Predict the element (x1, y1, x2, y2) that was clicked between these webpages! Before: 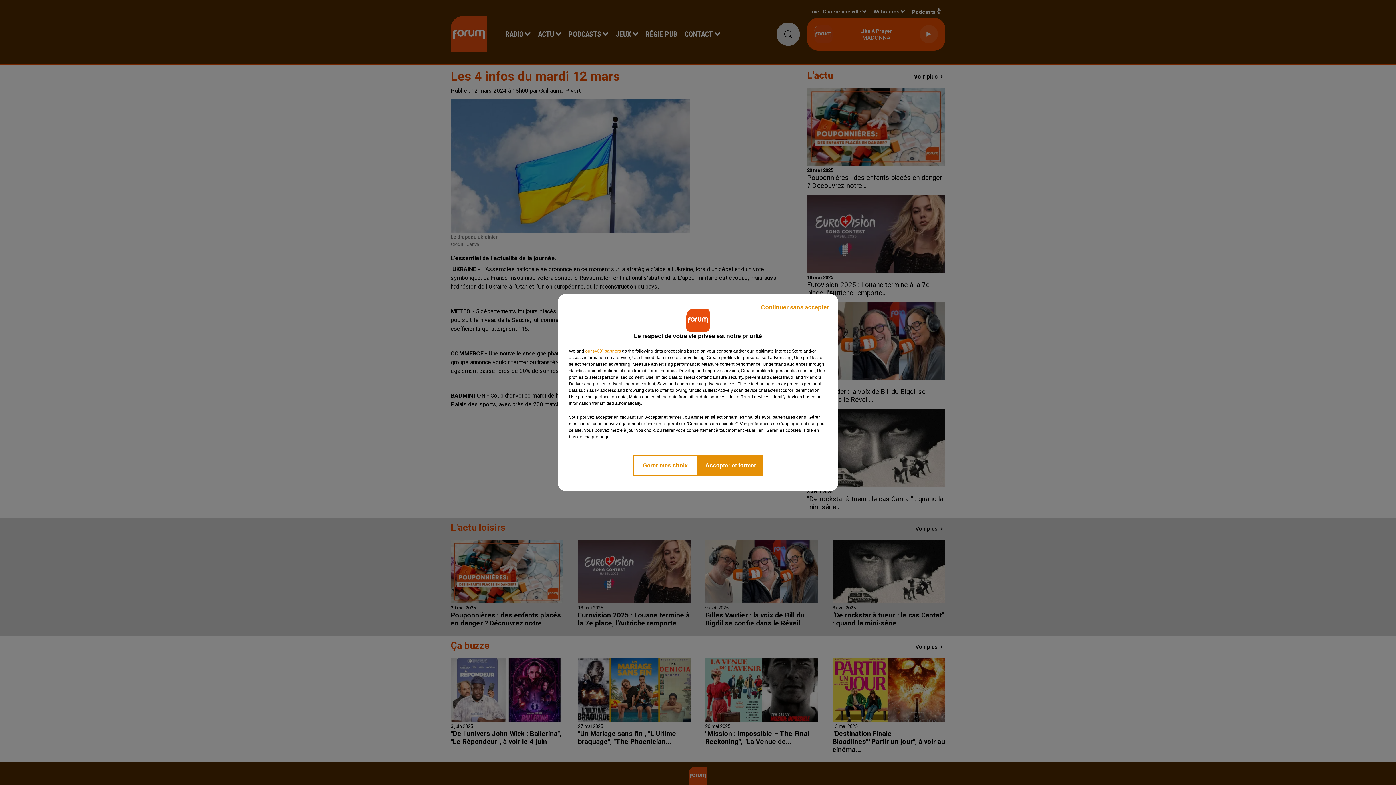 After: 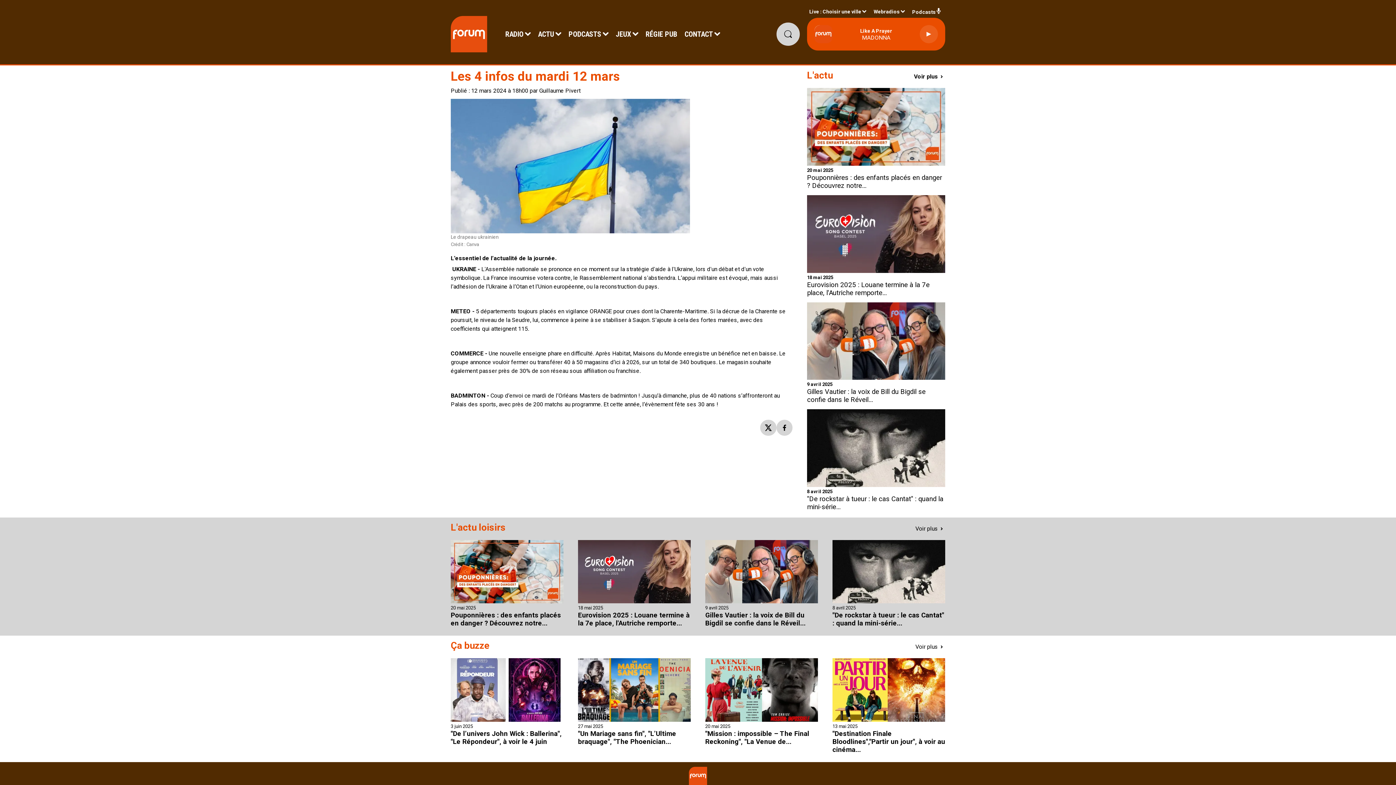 Action: bbox: (755, 297, 834, 317) label: Continuer sans accepter